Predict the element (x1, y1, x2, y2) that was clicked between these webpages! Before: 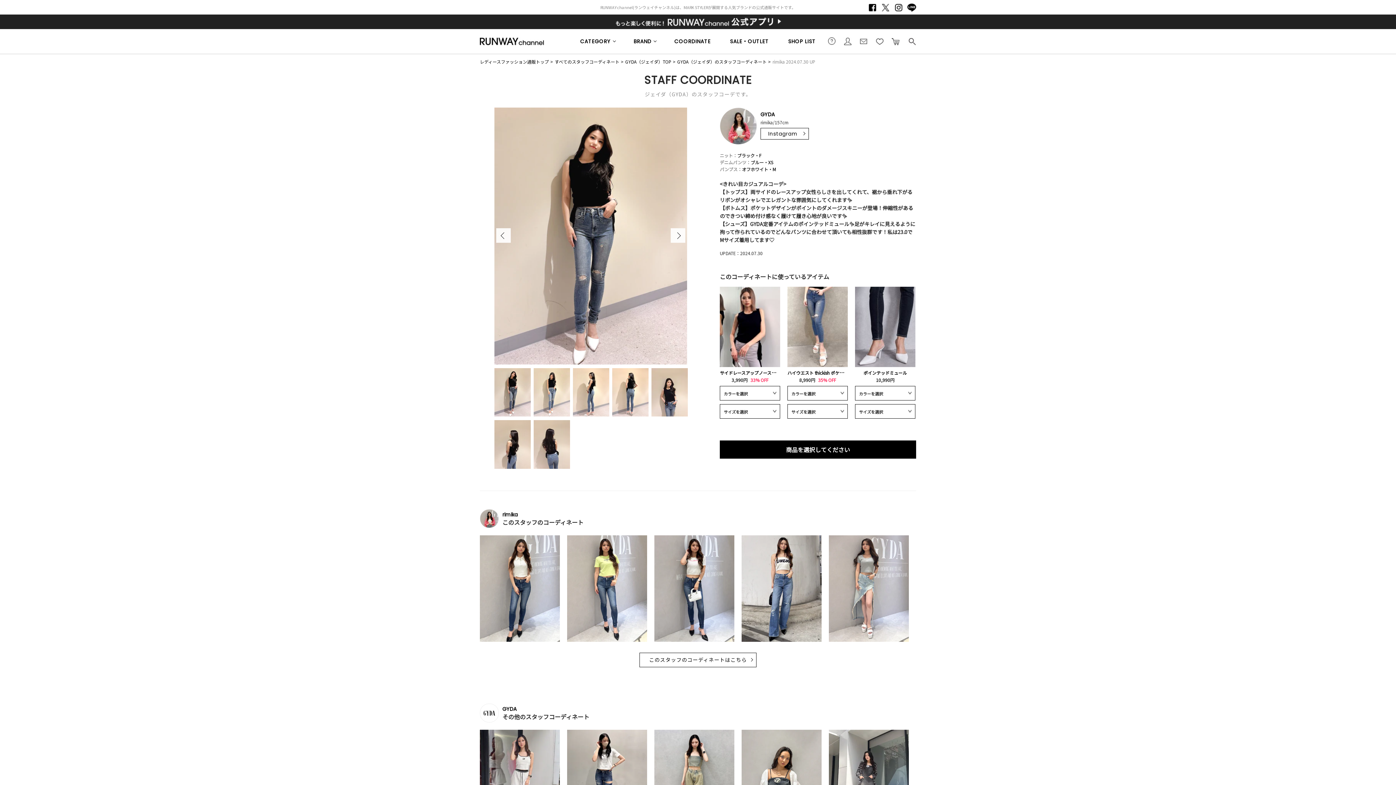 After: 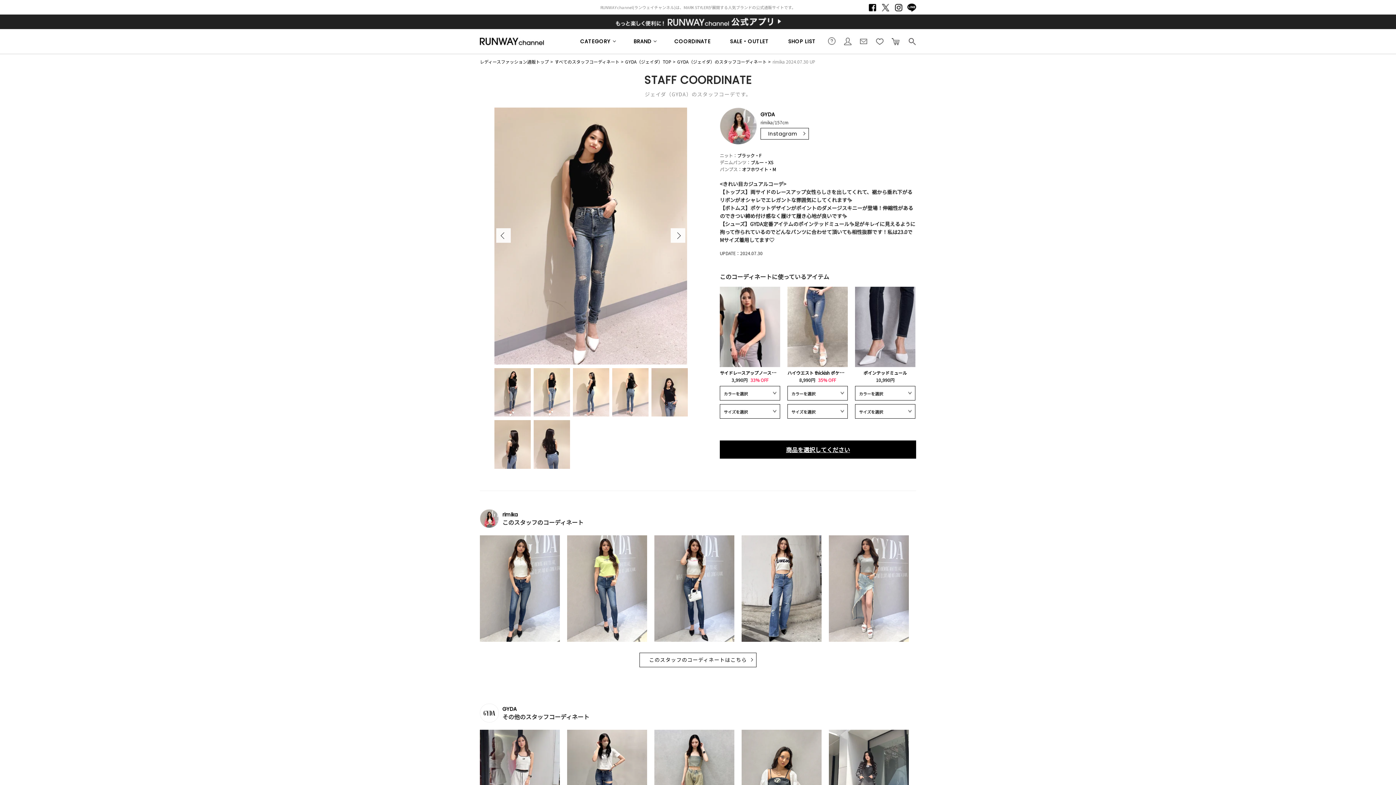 Action: label: 商品を選択してください bbox: (720, 440, 916, 459)